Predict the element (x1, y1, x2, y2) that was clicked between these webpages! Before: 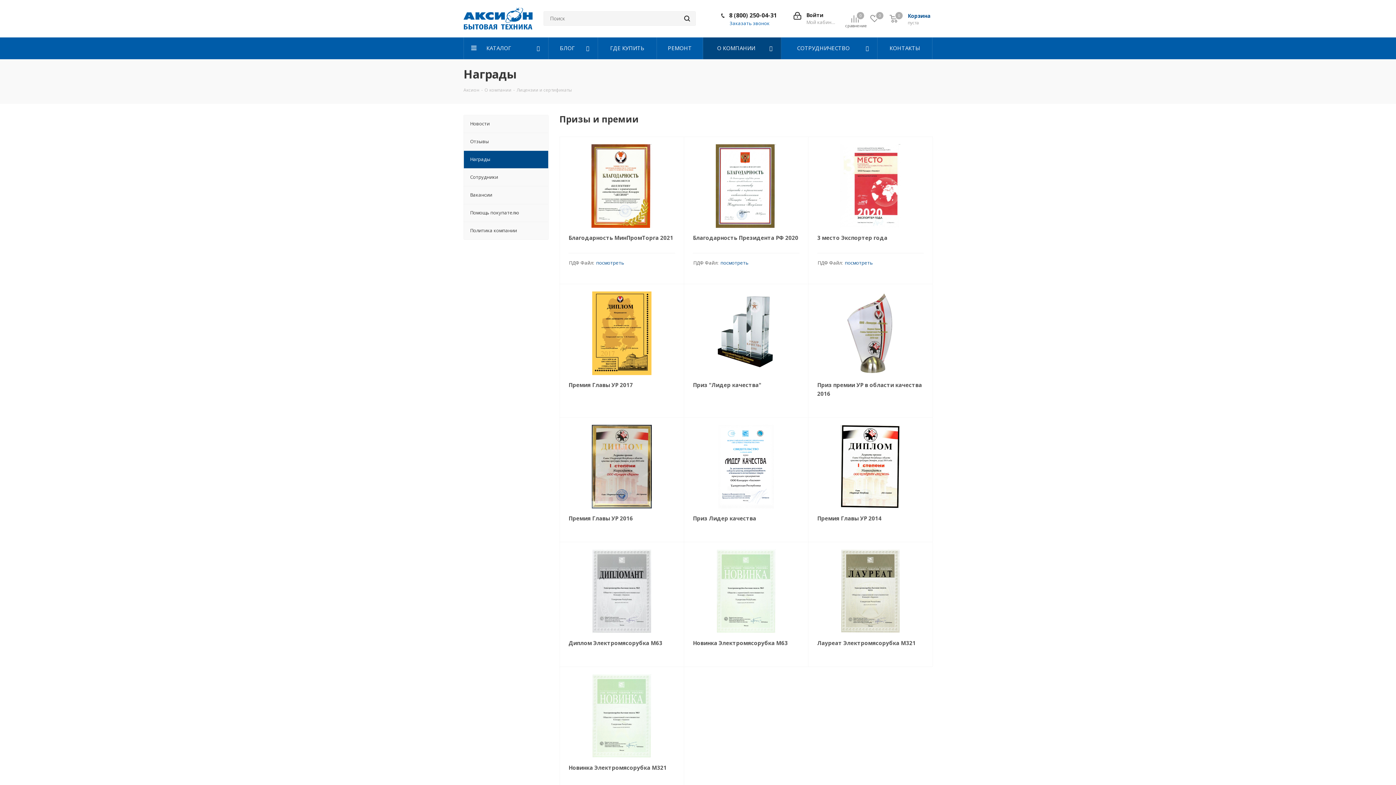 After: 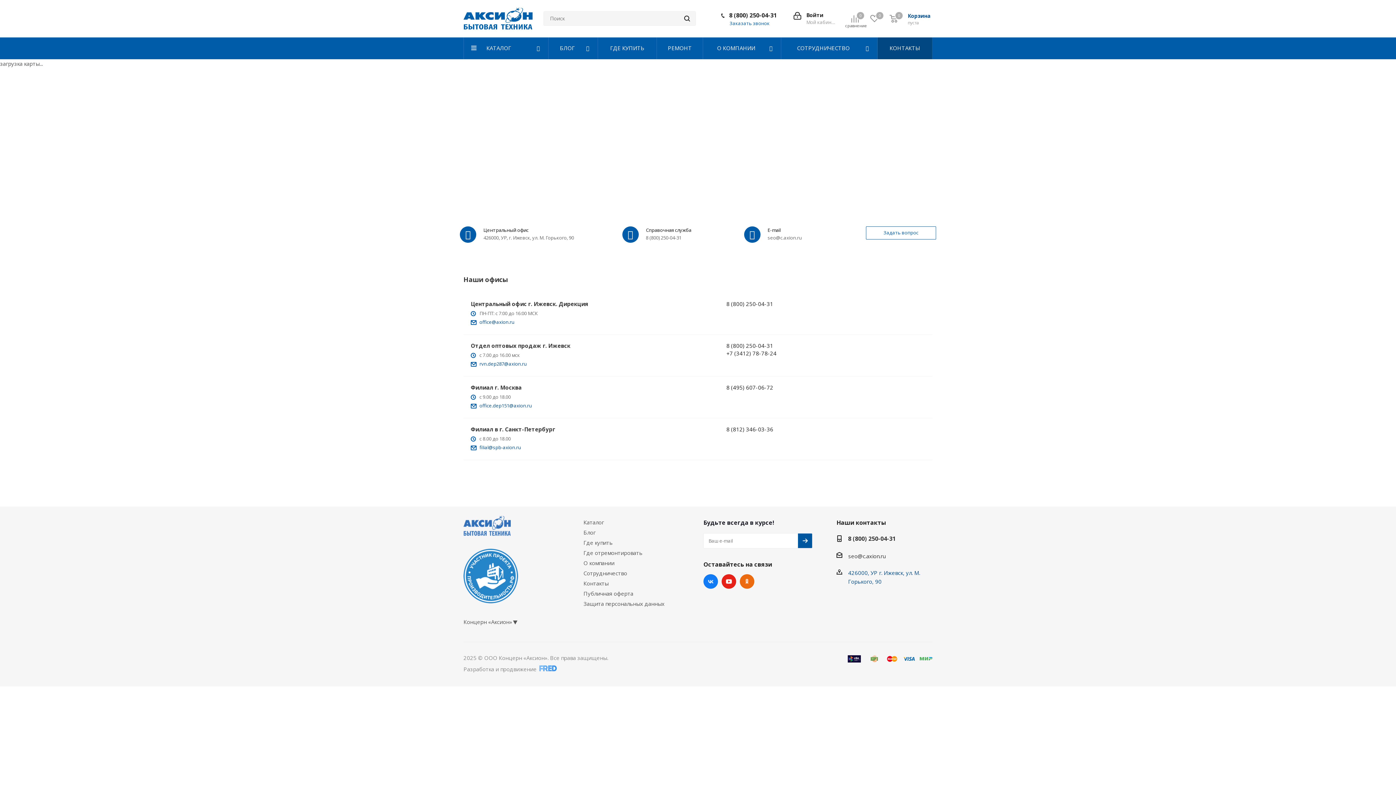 Action: bbox: (877, 37, 932, 59) label: КОНТАКТЫ